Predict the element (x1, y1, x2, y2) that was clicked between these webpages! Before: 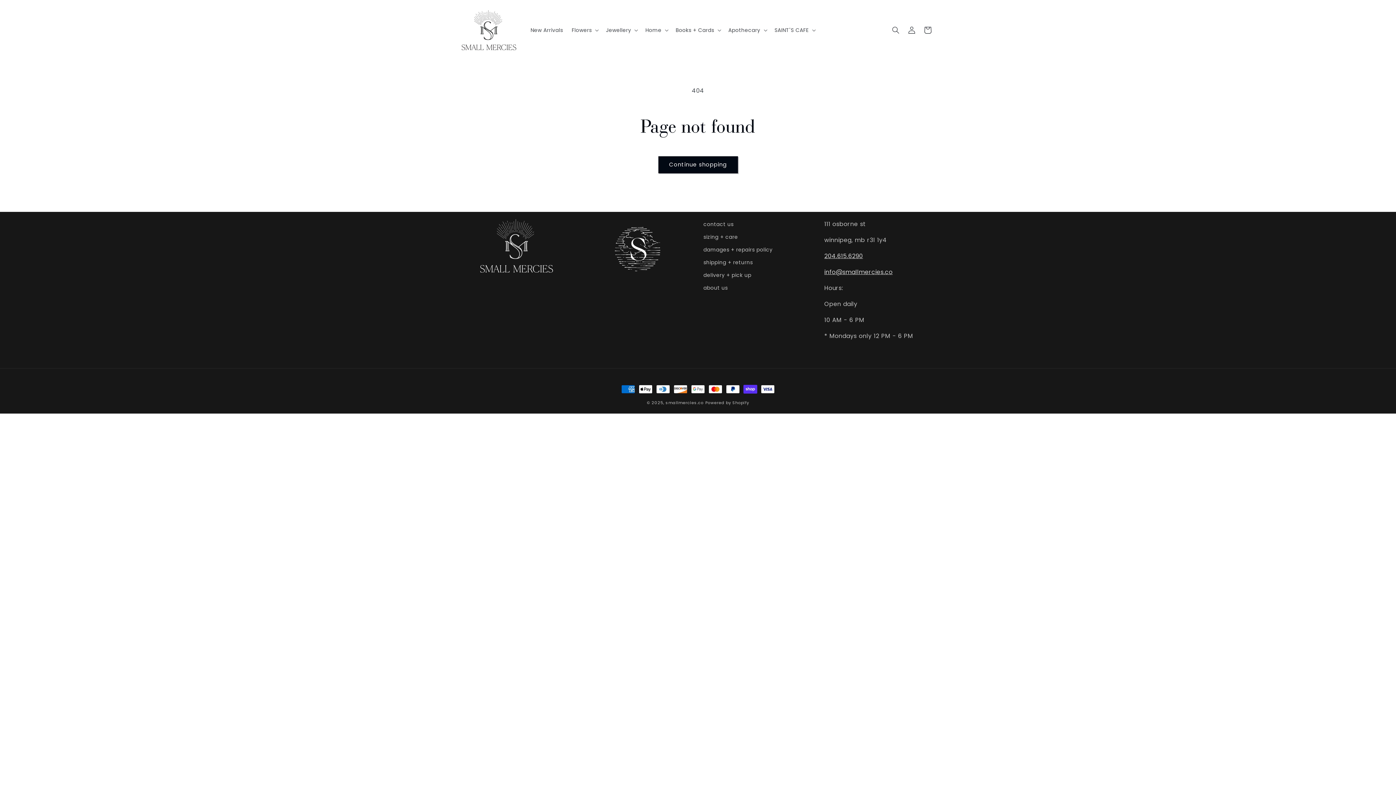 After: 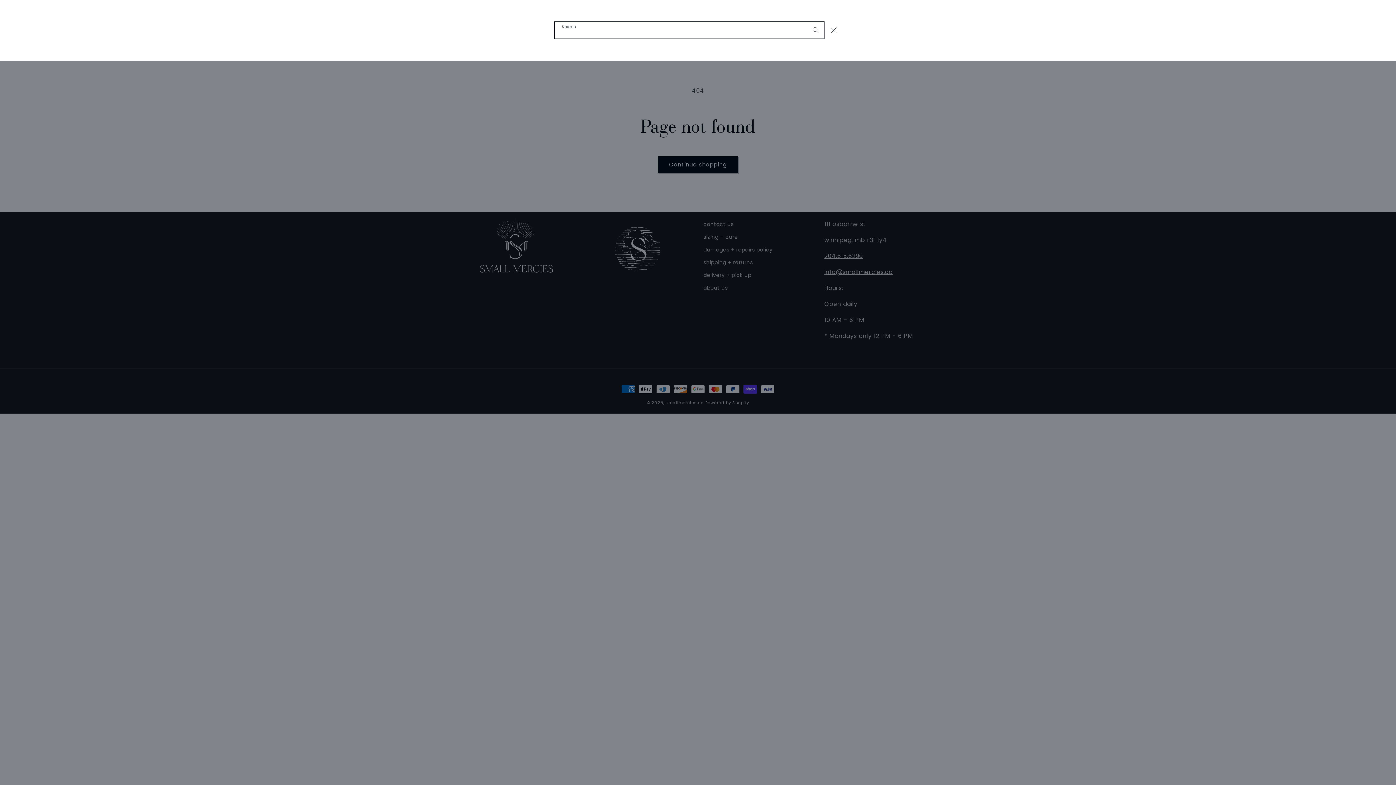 Action: label: Search bbox: (888, 22, 904, 38)